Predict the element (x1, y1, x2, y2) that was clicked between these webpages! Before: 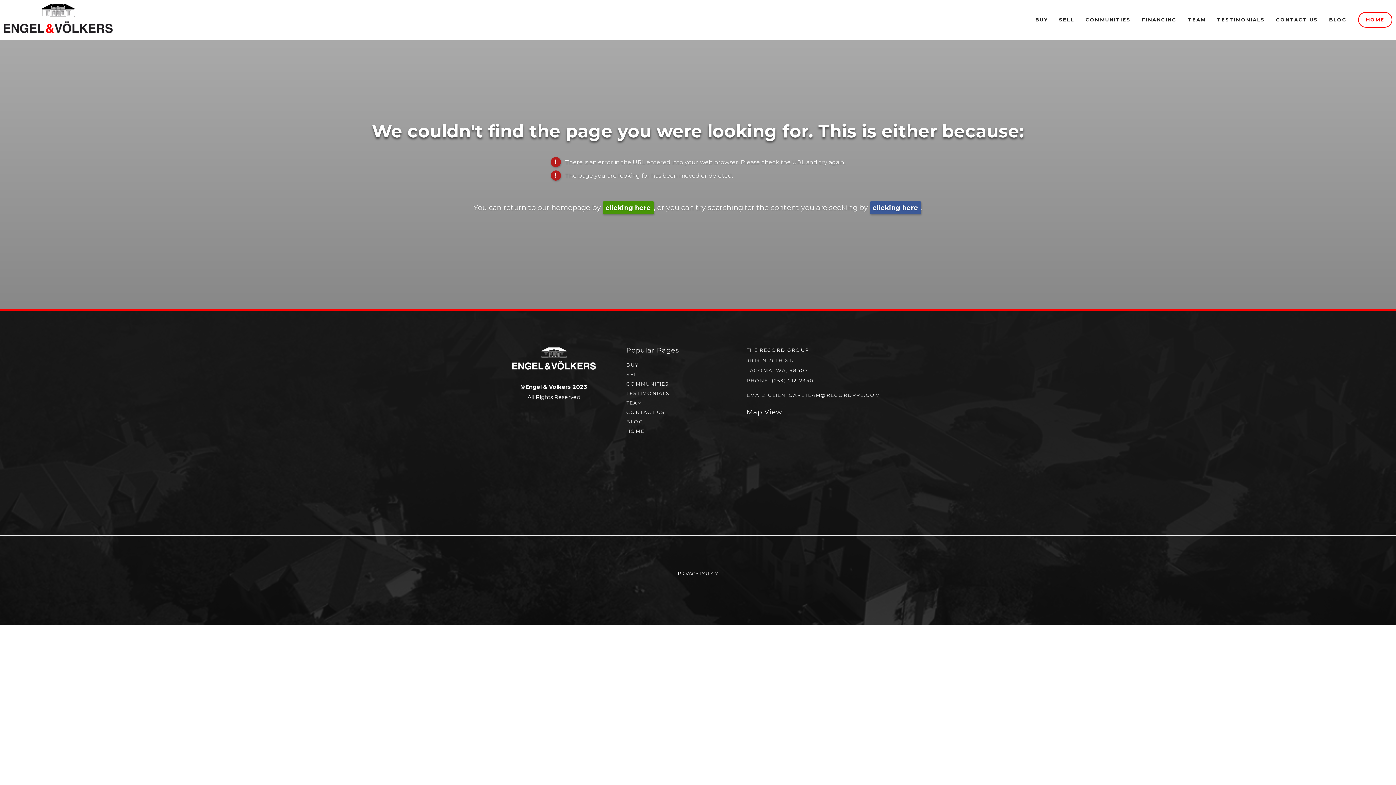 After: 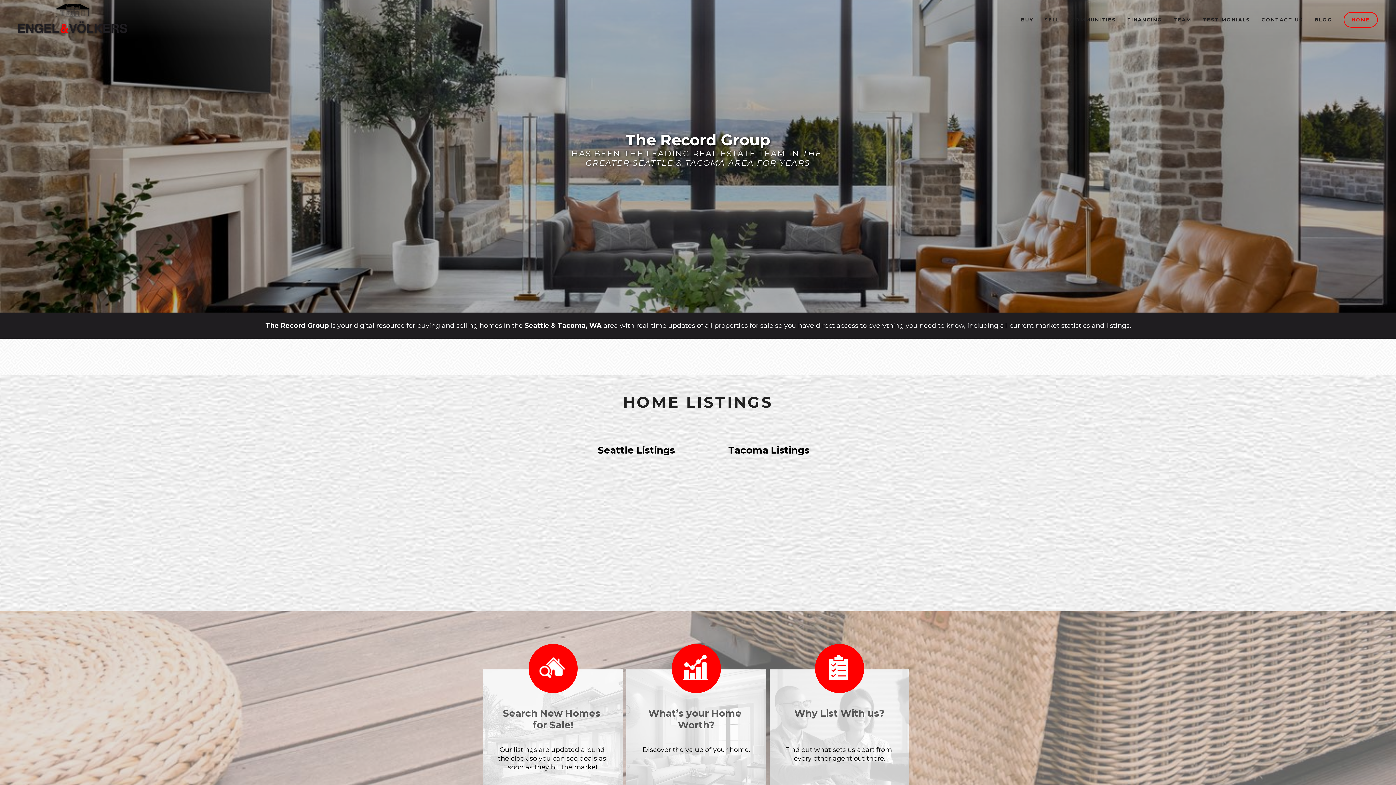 Action: bbox: (3, 3, 112, 36)